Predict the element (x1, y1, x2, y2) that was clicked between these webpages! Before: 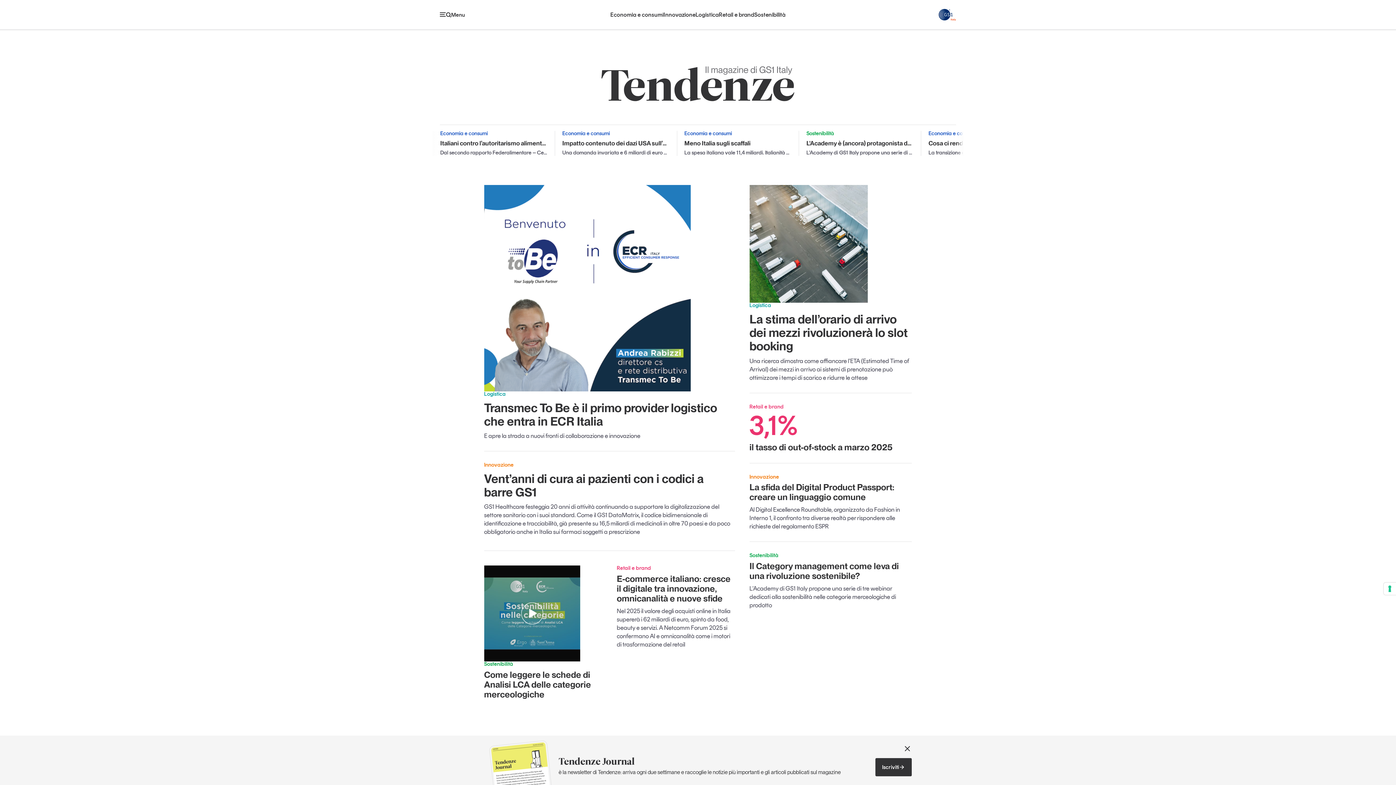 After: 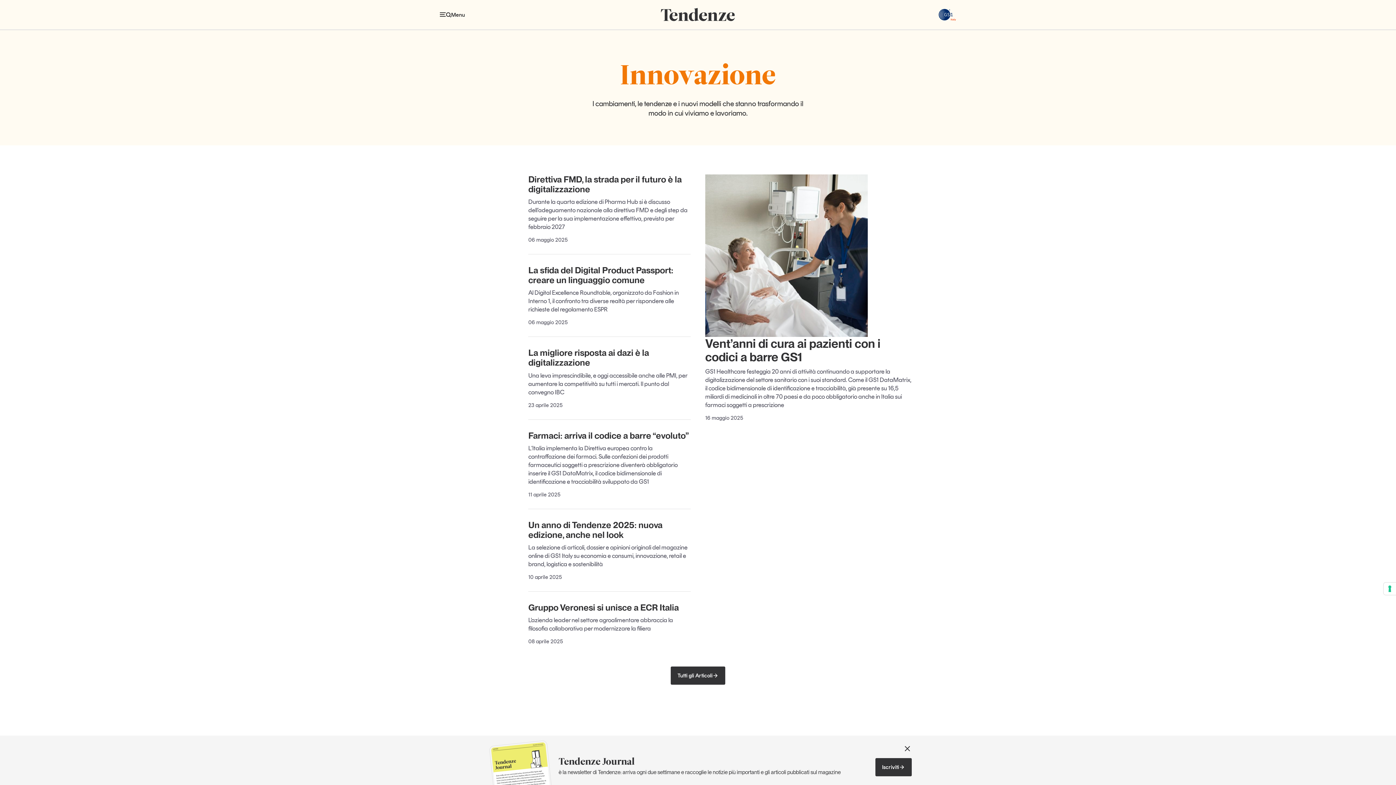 Action: bbox: (663, 11, 695, 18) label: Innovazione